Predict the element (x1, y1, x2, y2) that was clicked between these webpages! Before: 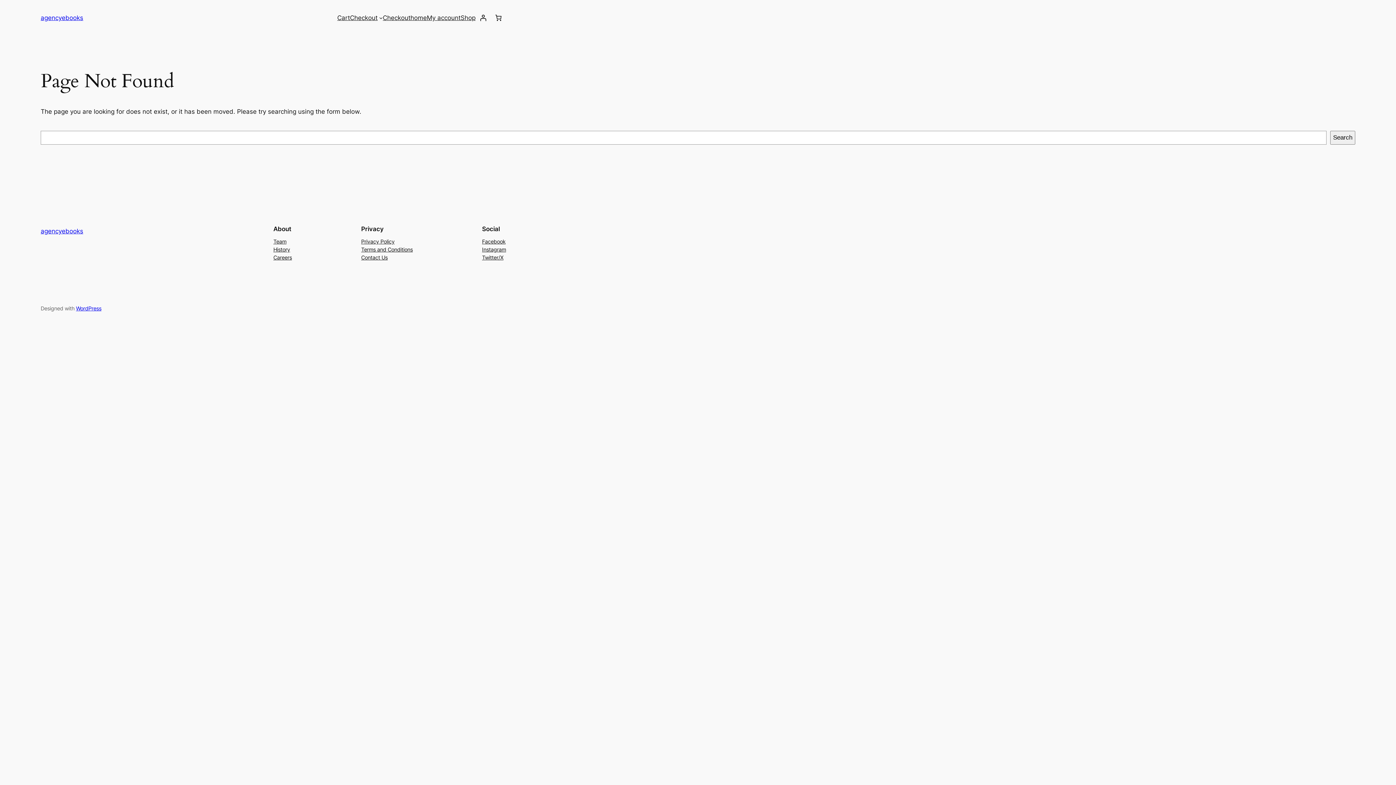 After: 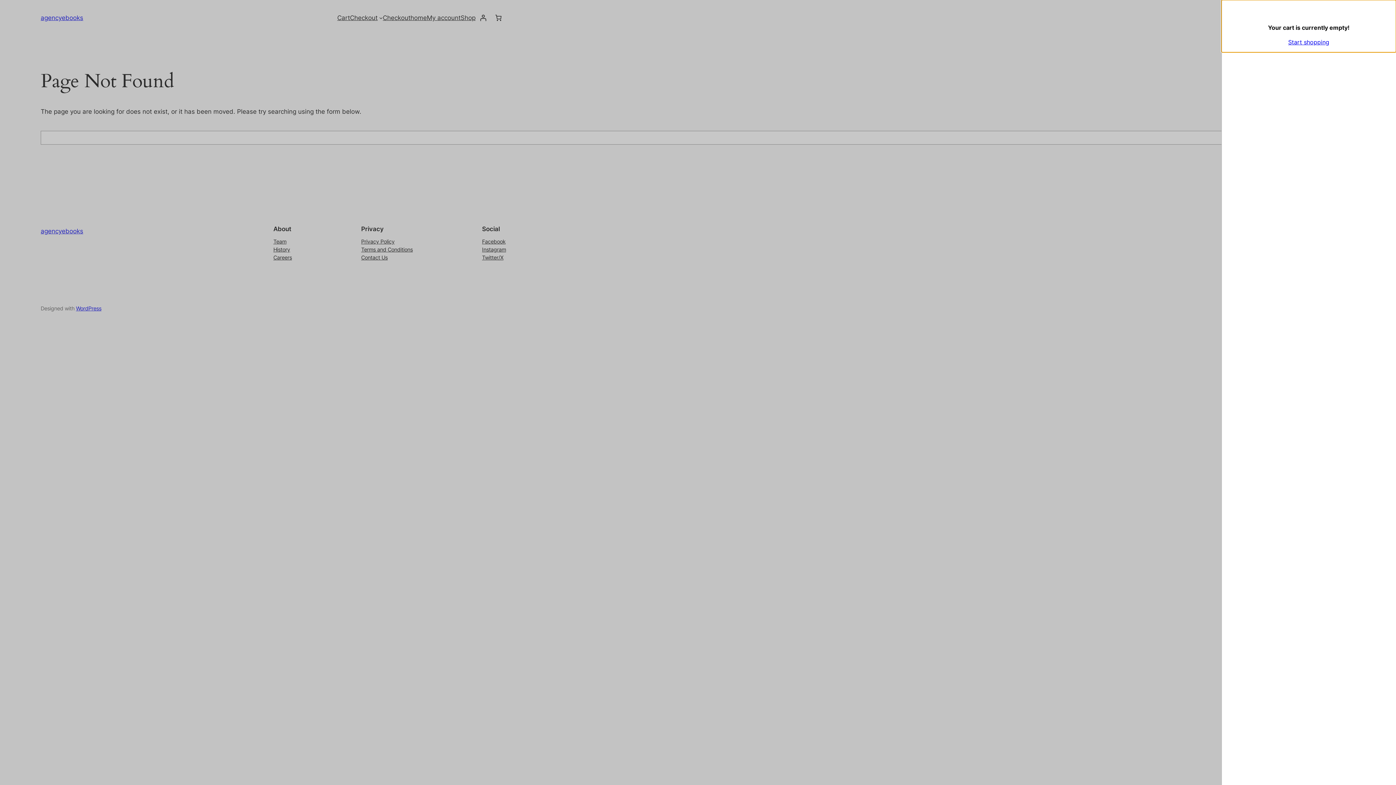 Action: label: 0 items in cart, total price of £0.00 bbox: (490, 10, 506, 25)